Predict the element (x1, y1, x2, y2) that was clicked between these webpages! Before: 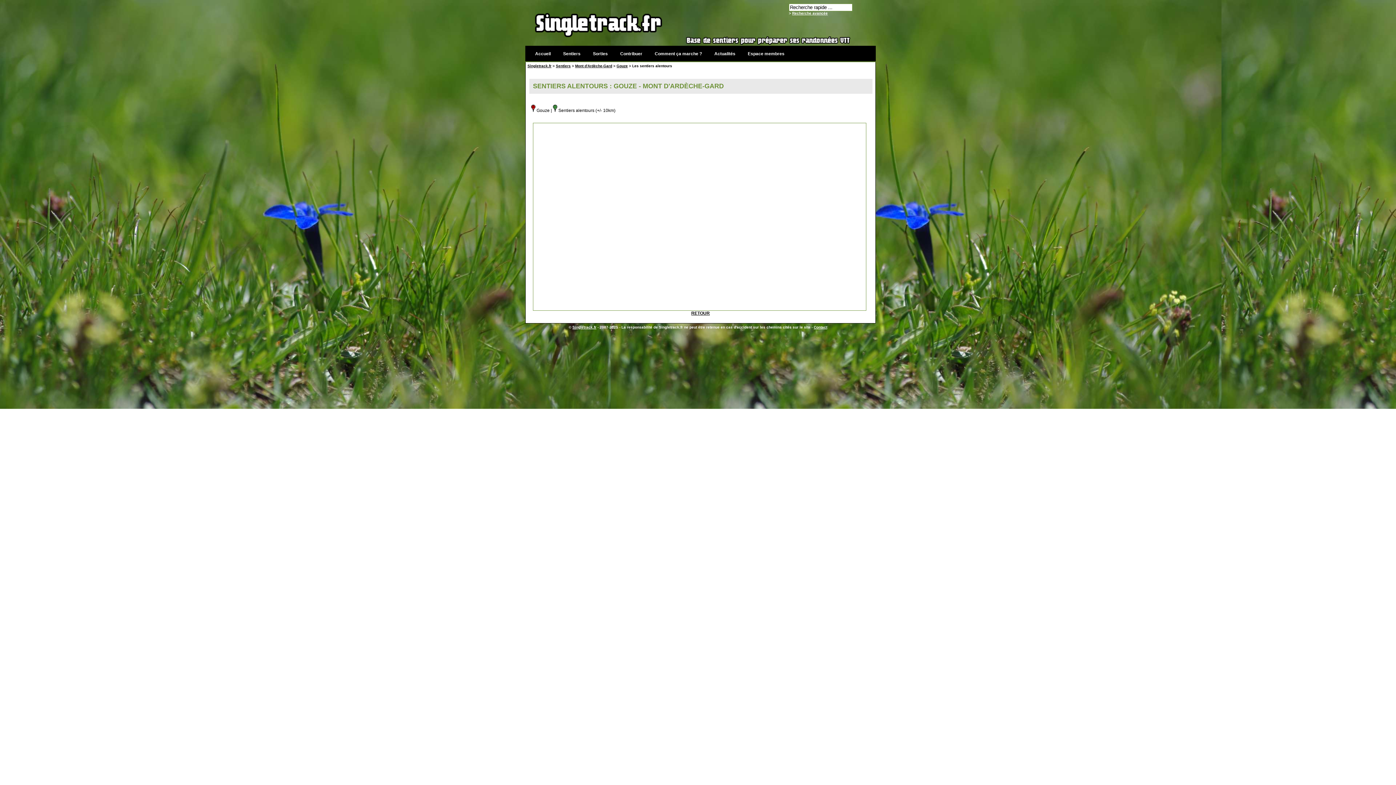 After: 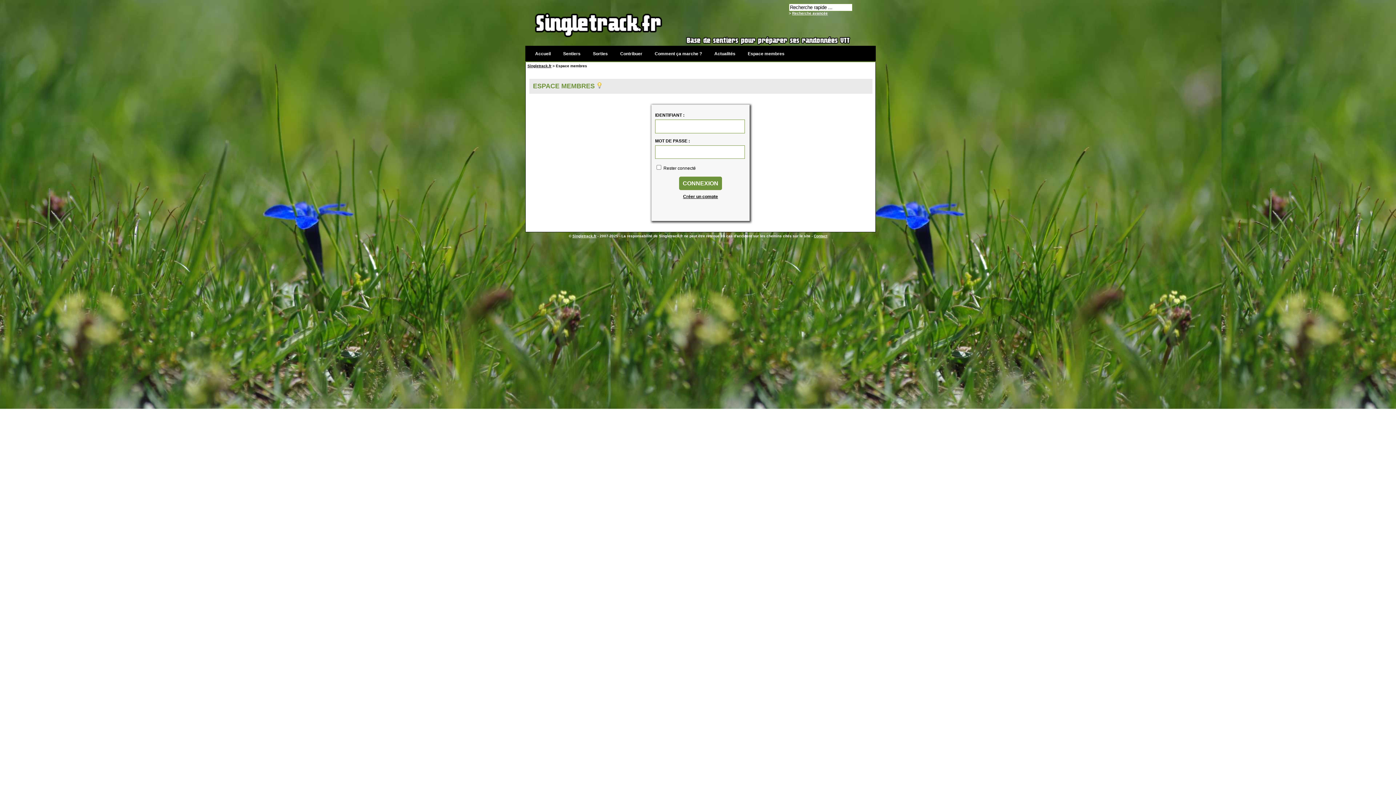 Action: label: Espace membres bbox: (745, 45, 787, 61)